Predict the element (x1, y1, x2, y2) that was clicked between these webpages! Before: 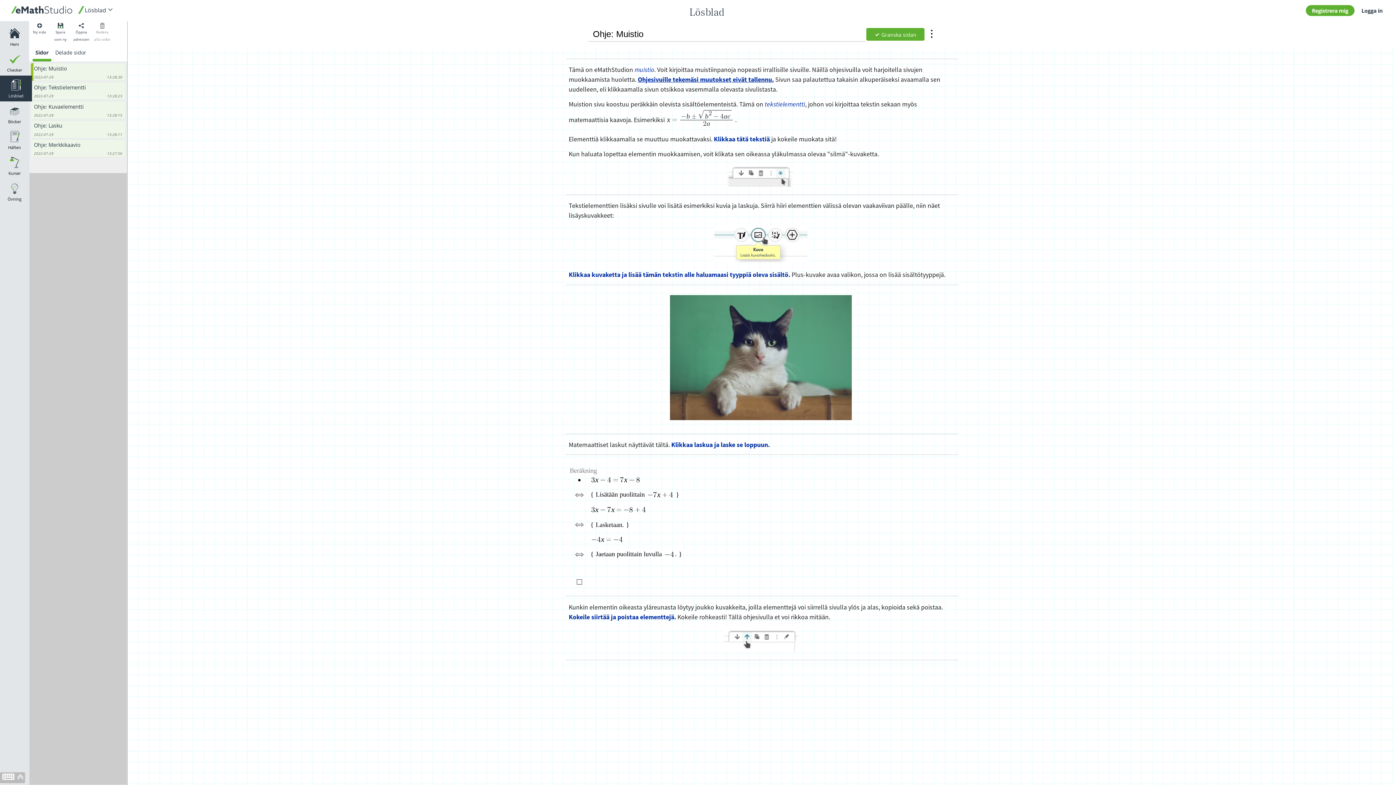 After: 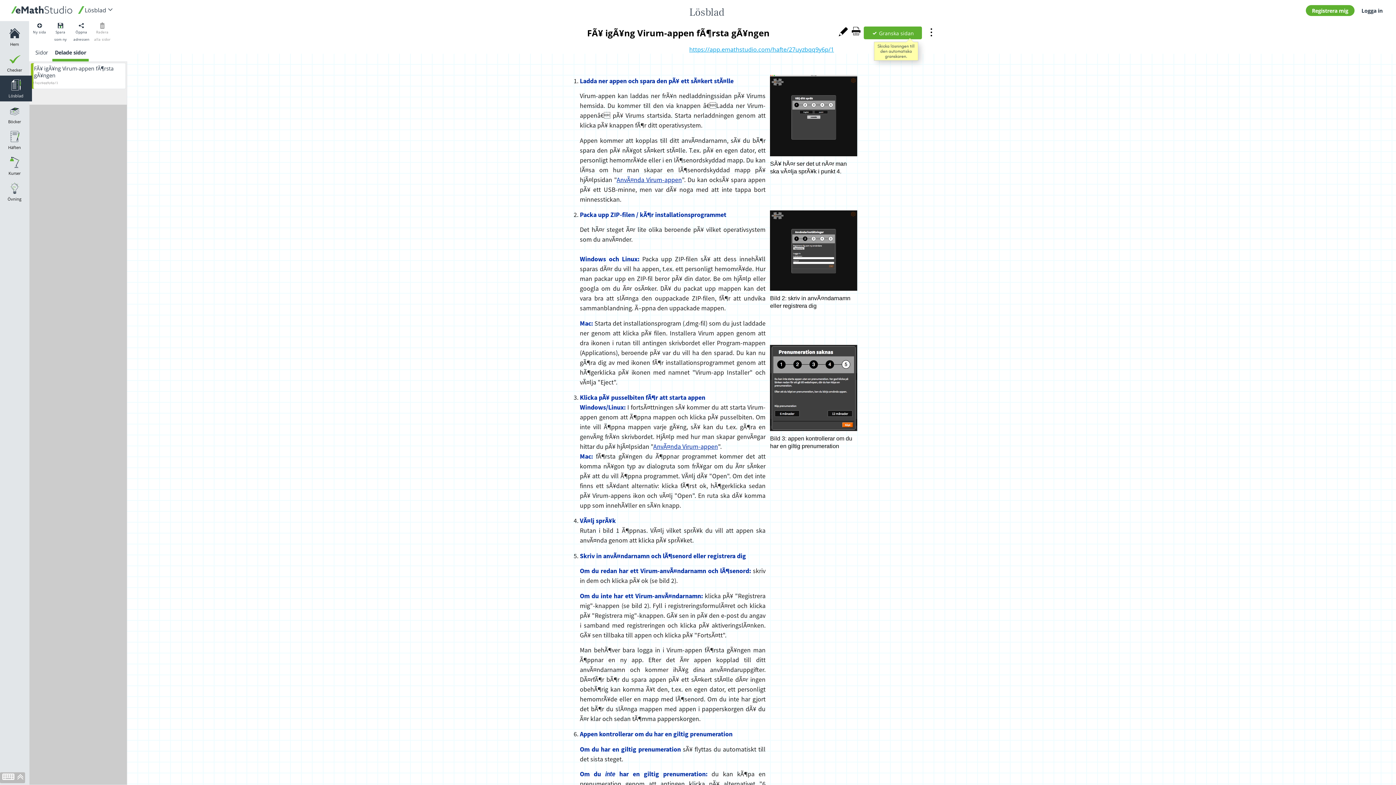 Action: label:  Granska sidan bbox: (866, 27, 924, 40)